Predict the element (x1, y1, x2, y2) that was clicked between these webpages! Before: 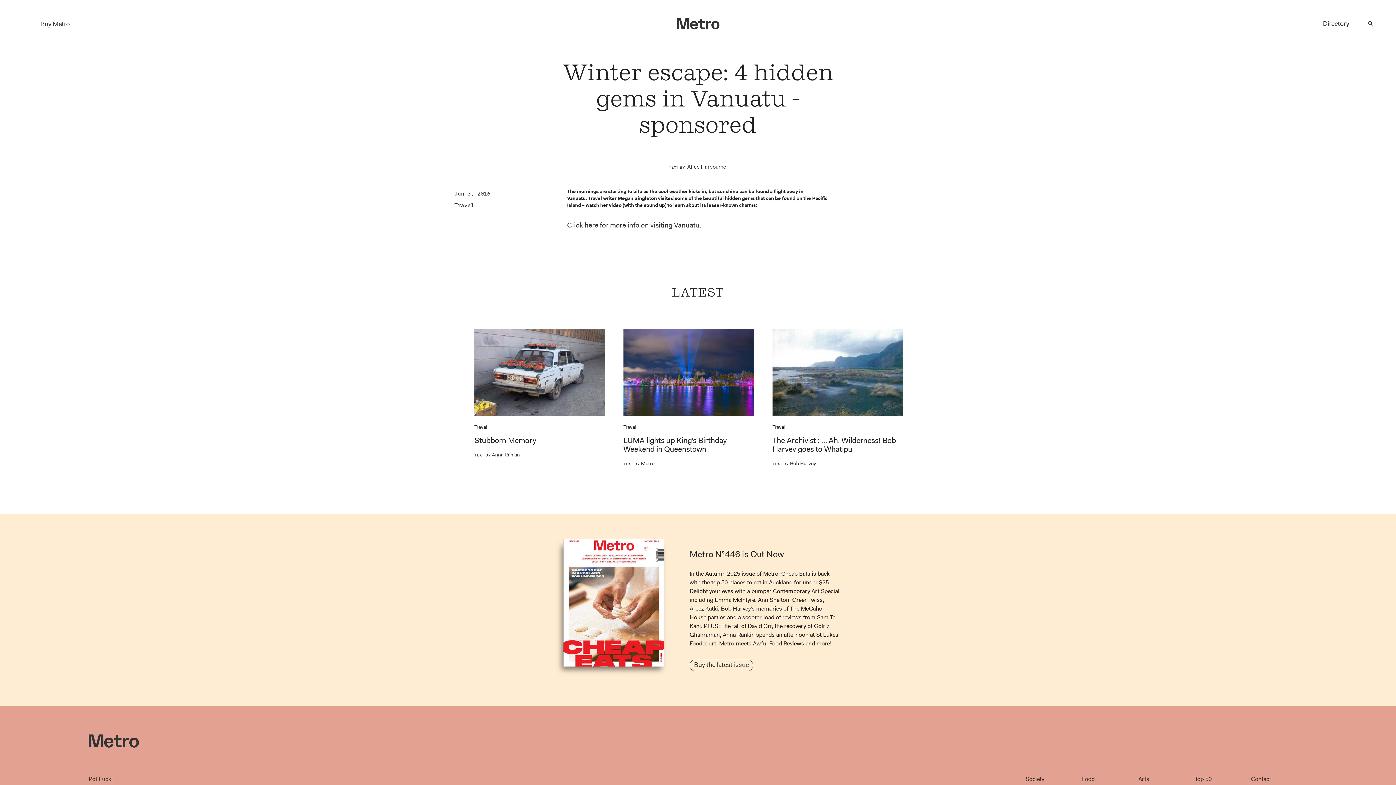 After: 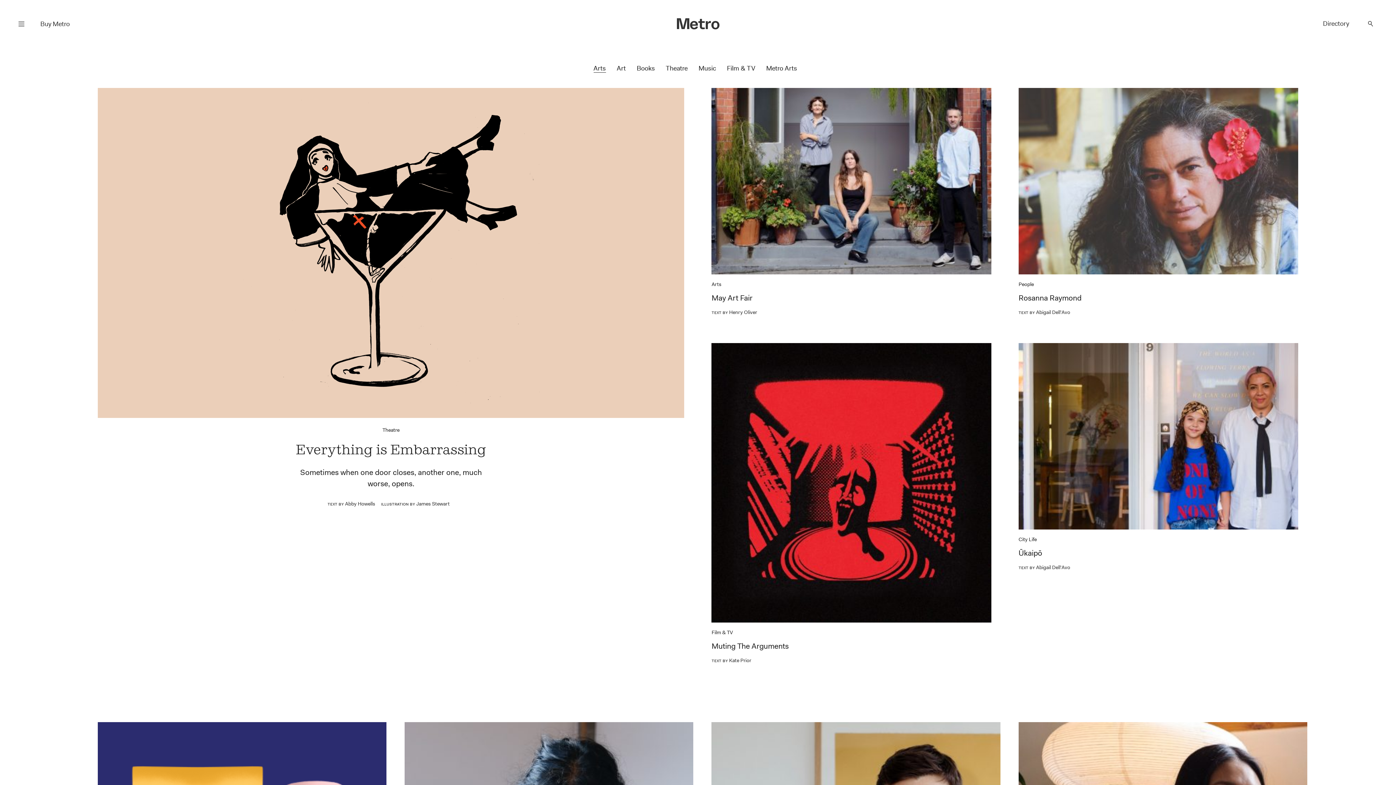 Action: label: Arts bbox: (1138, 773, 1194, 785)